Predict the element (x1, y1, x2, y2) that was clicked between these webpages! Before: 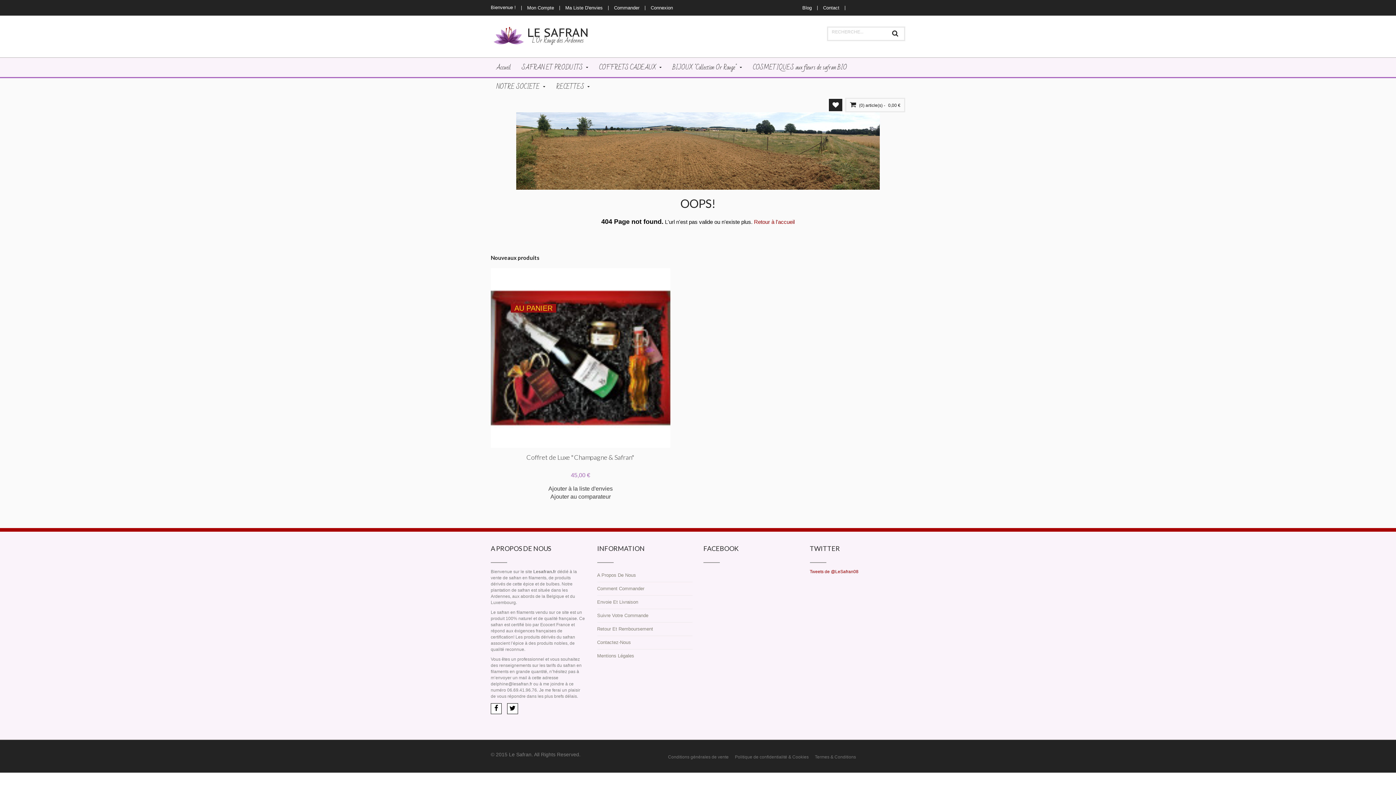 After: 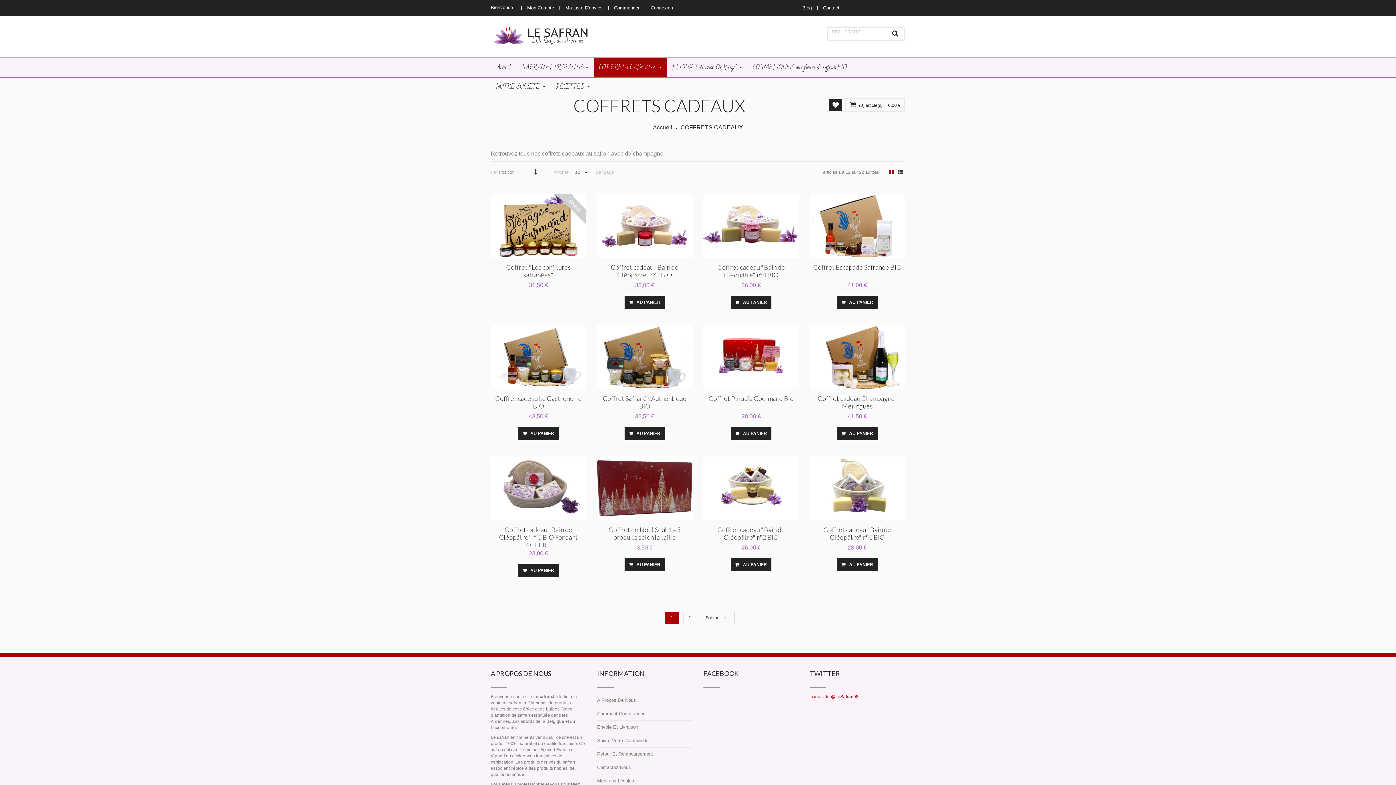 Action: label: COFFRETS CADEAUX bbox: (599, 57, 661, 77)